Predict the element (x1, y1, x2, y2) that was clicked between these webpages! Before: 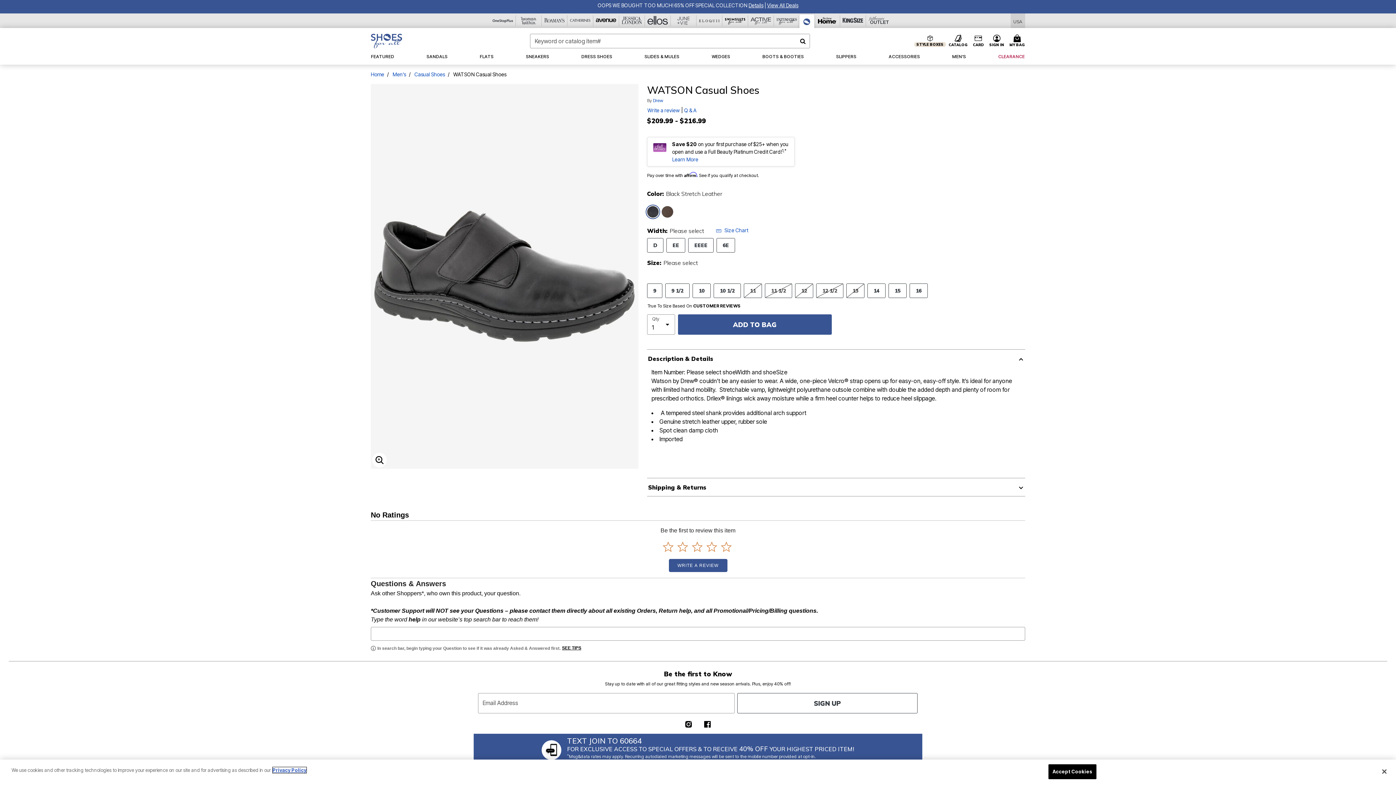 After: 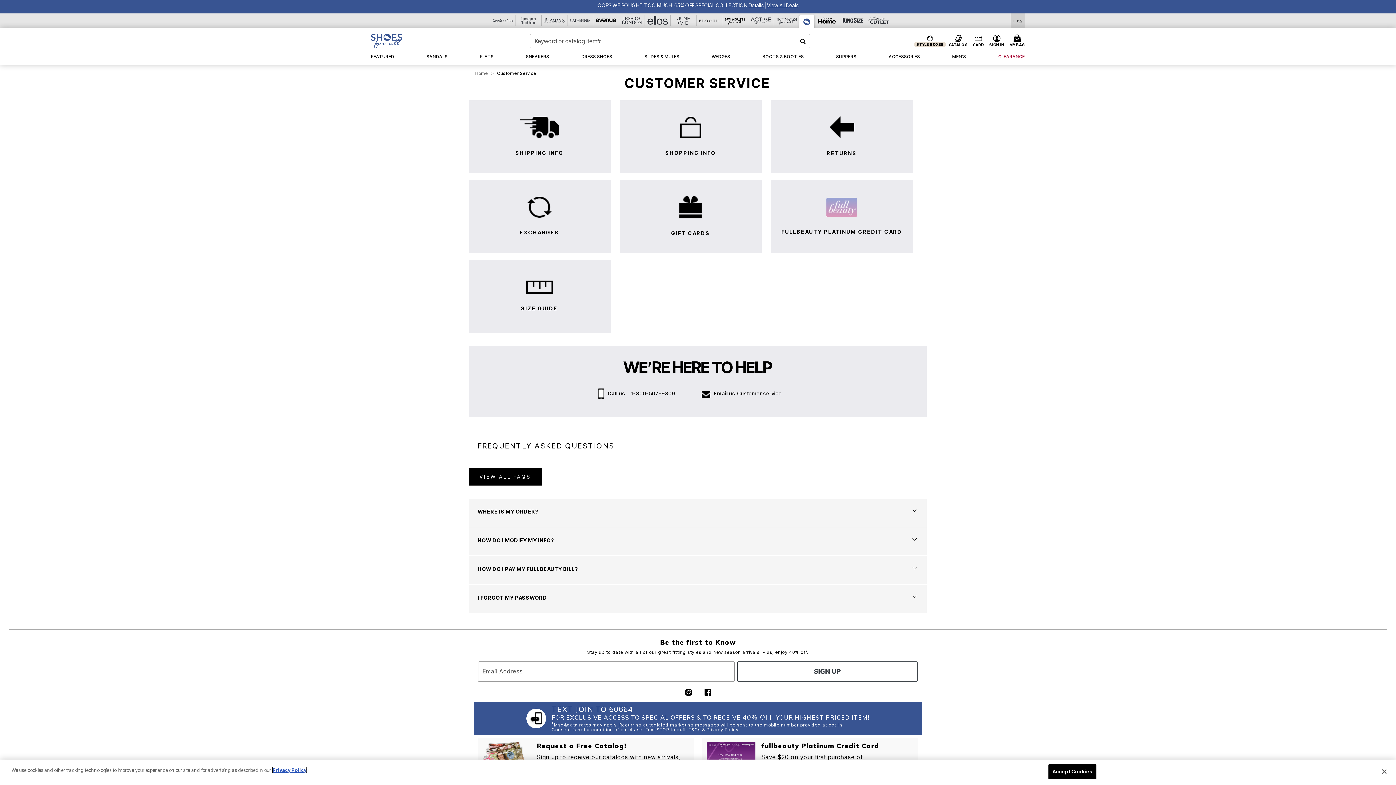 Action: label: Customer Service bbox: (240, 709, 299, 718)